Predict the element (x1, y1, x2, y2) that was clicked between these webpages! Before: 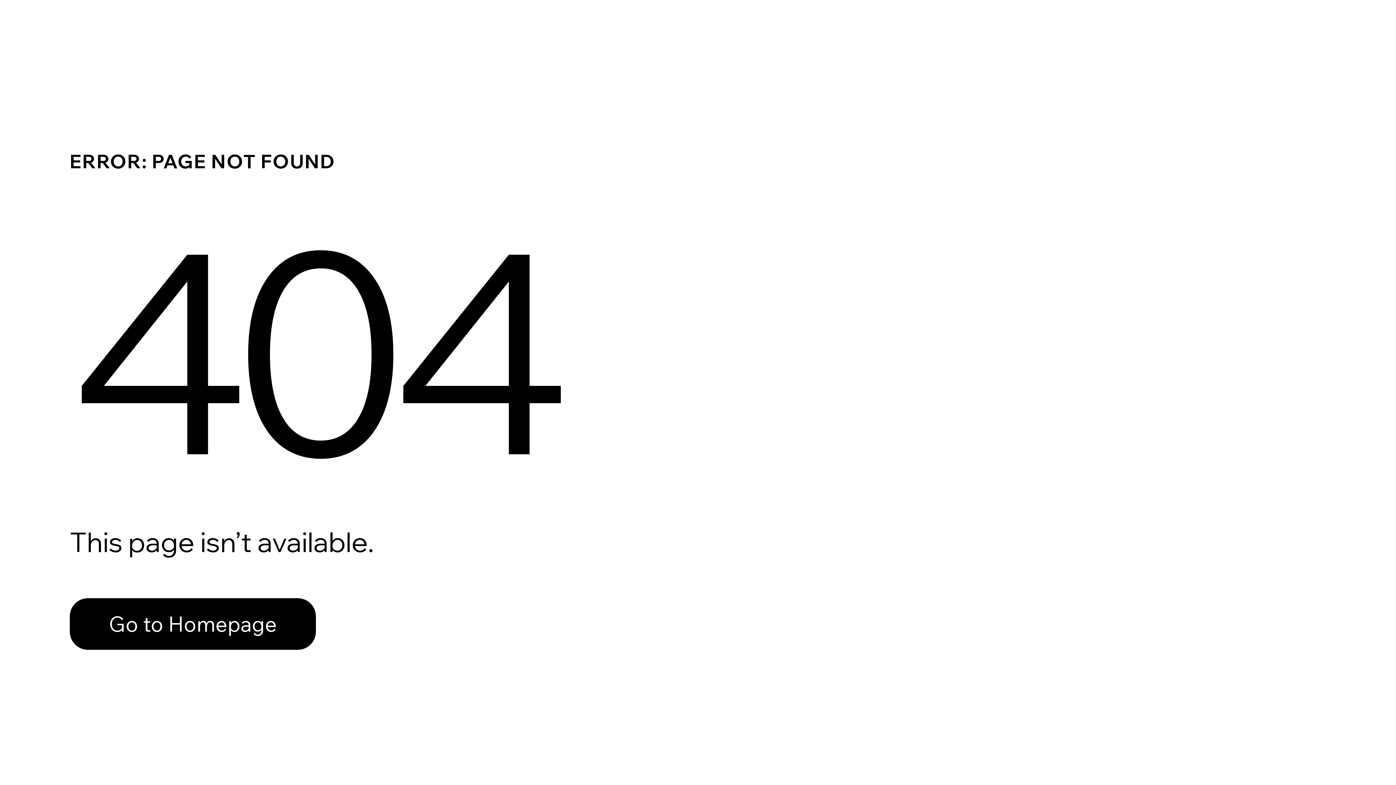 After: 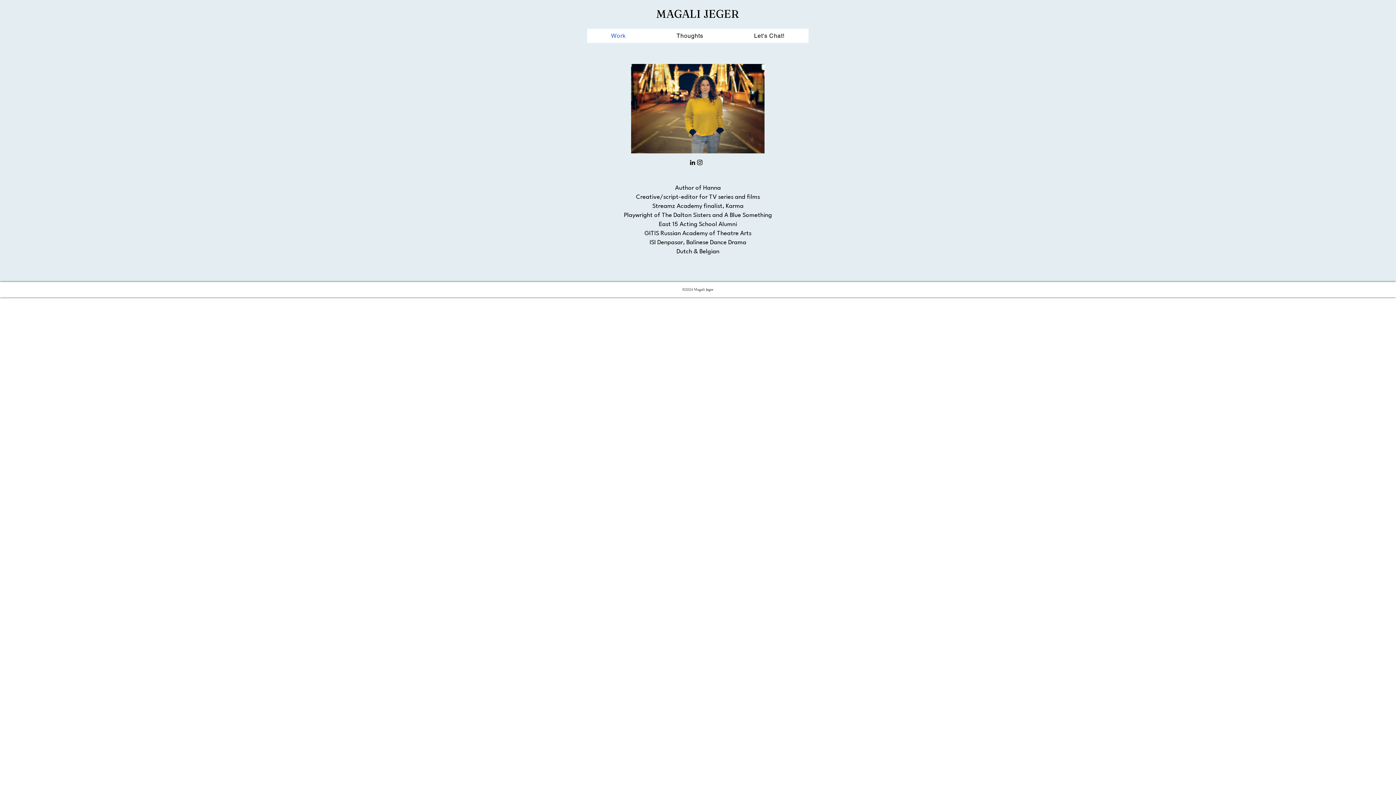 Action: label: Go to Homepage bbox: (69, 598, 316, 650)